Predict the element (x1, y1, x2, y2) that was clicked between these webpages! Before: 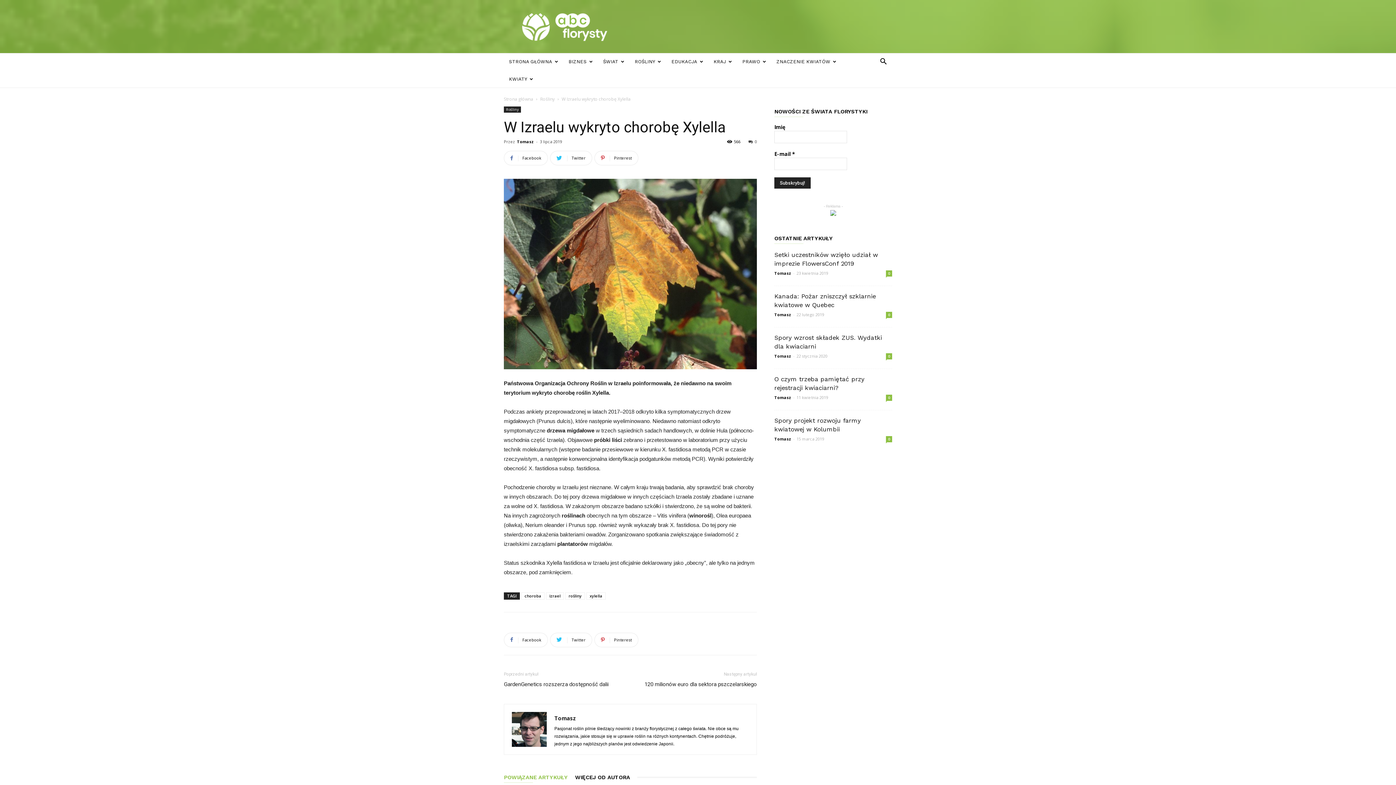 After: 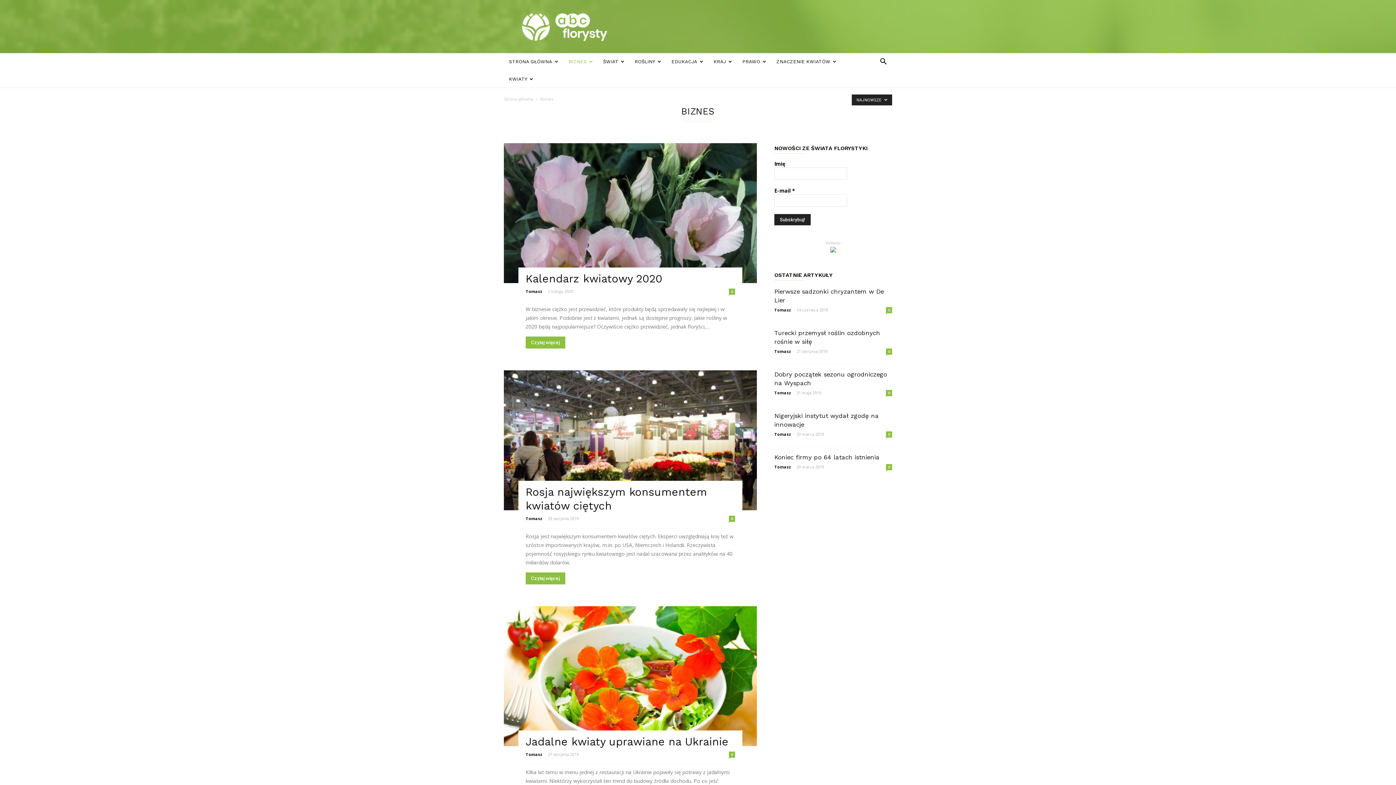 Action: bbox: (563, 53, 598, 70) label: BIZNES